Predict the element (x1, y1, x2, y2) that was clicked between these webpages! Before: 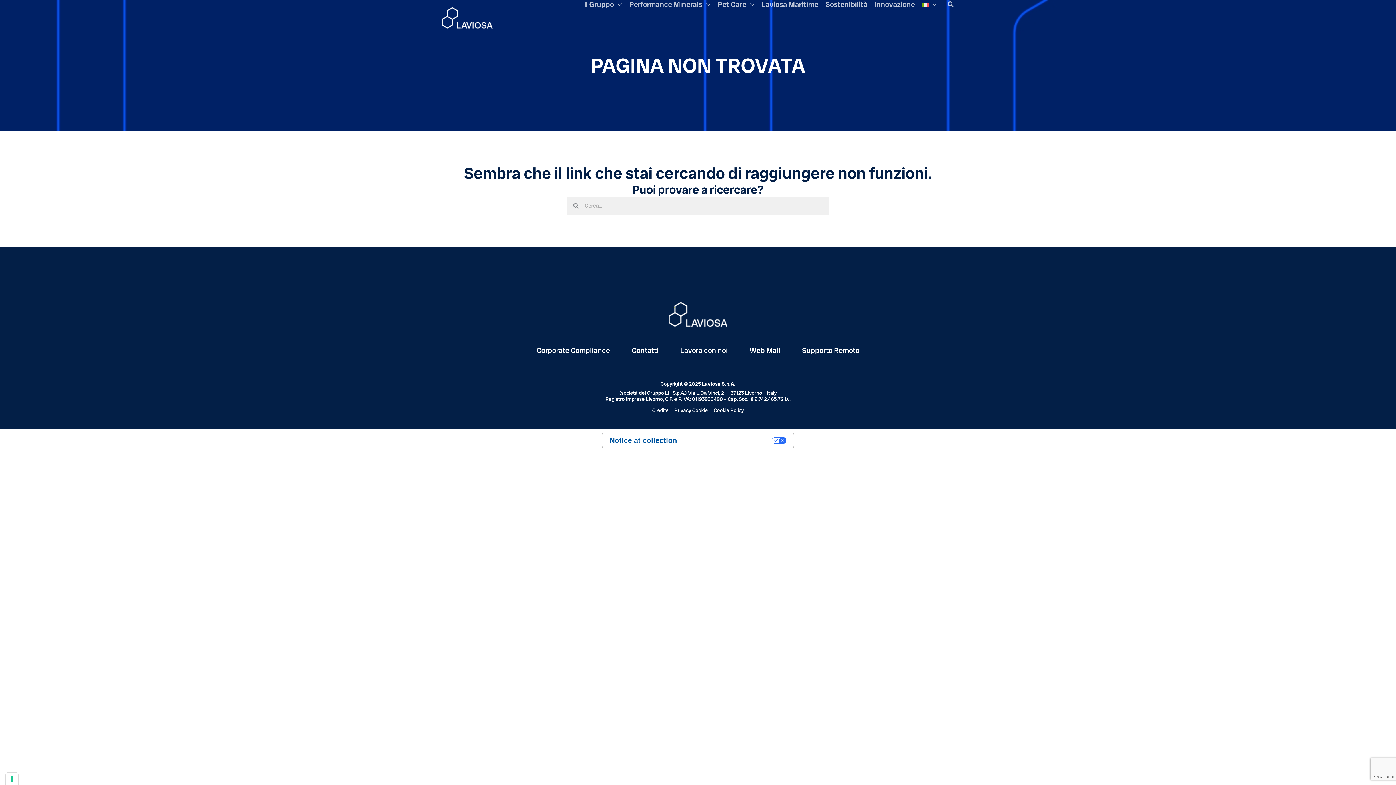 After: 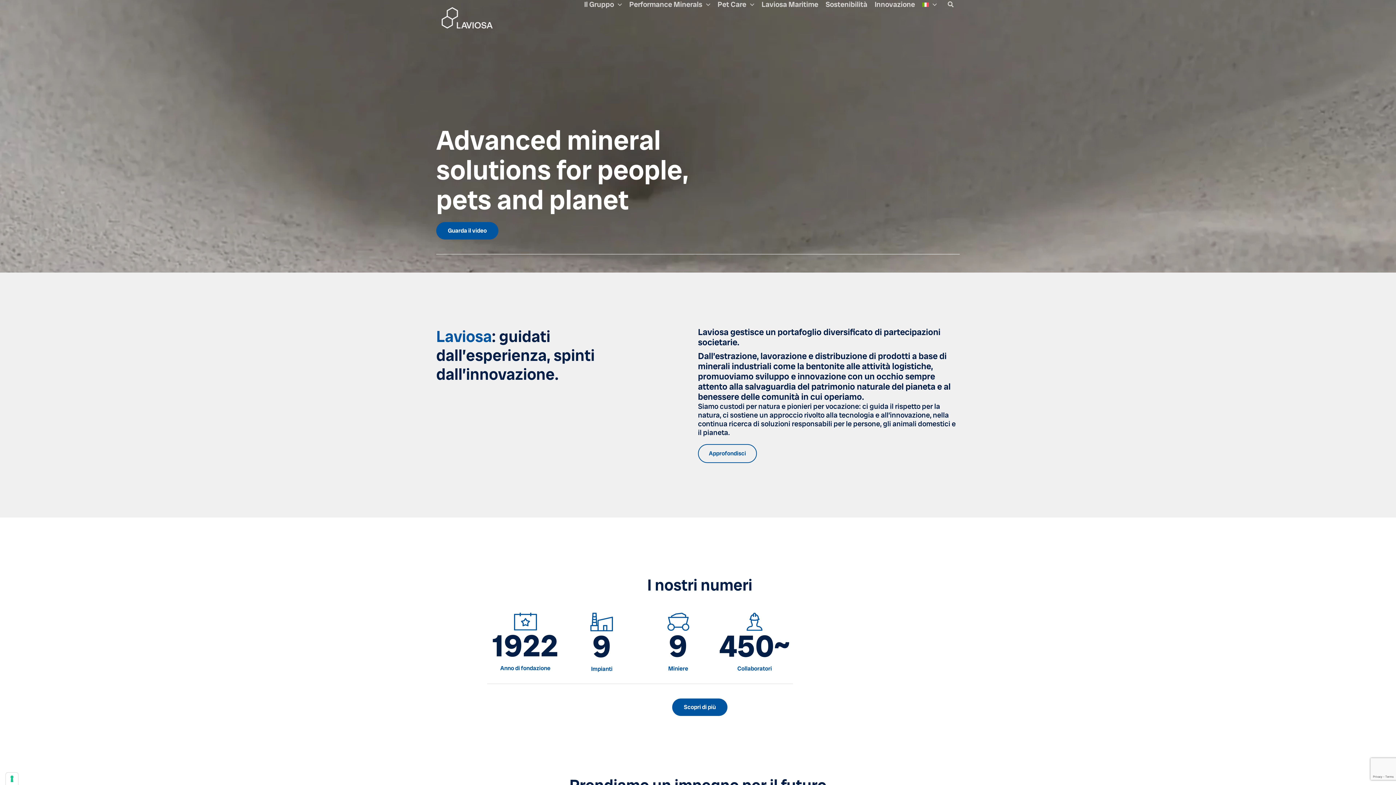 Action: bbox: (918, 0, 940, 8)